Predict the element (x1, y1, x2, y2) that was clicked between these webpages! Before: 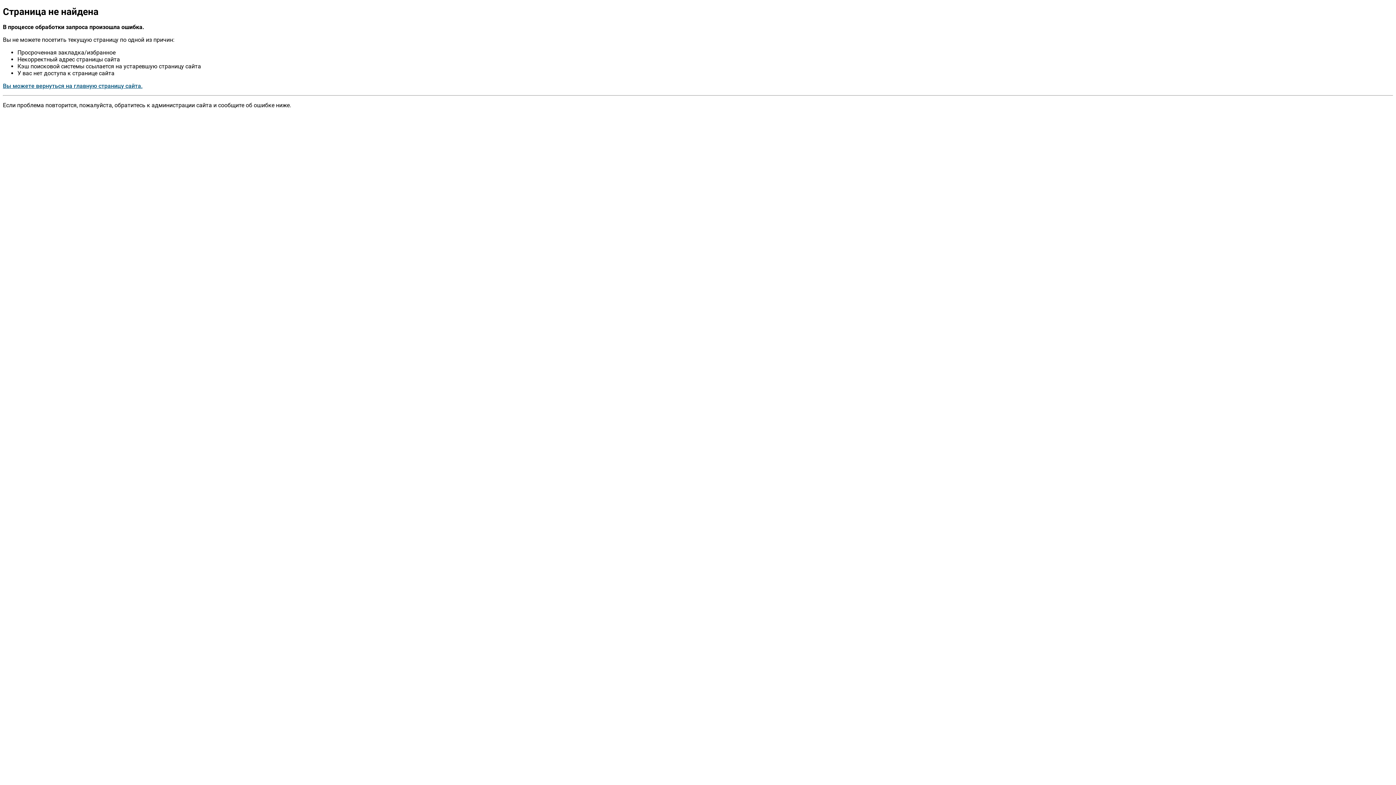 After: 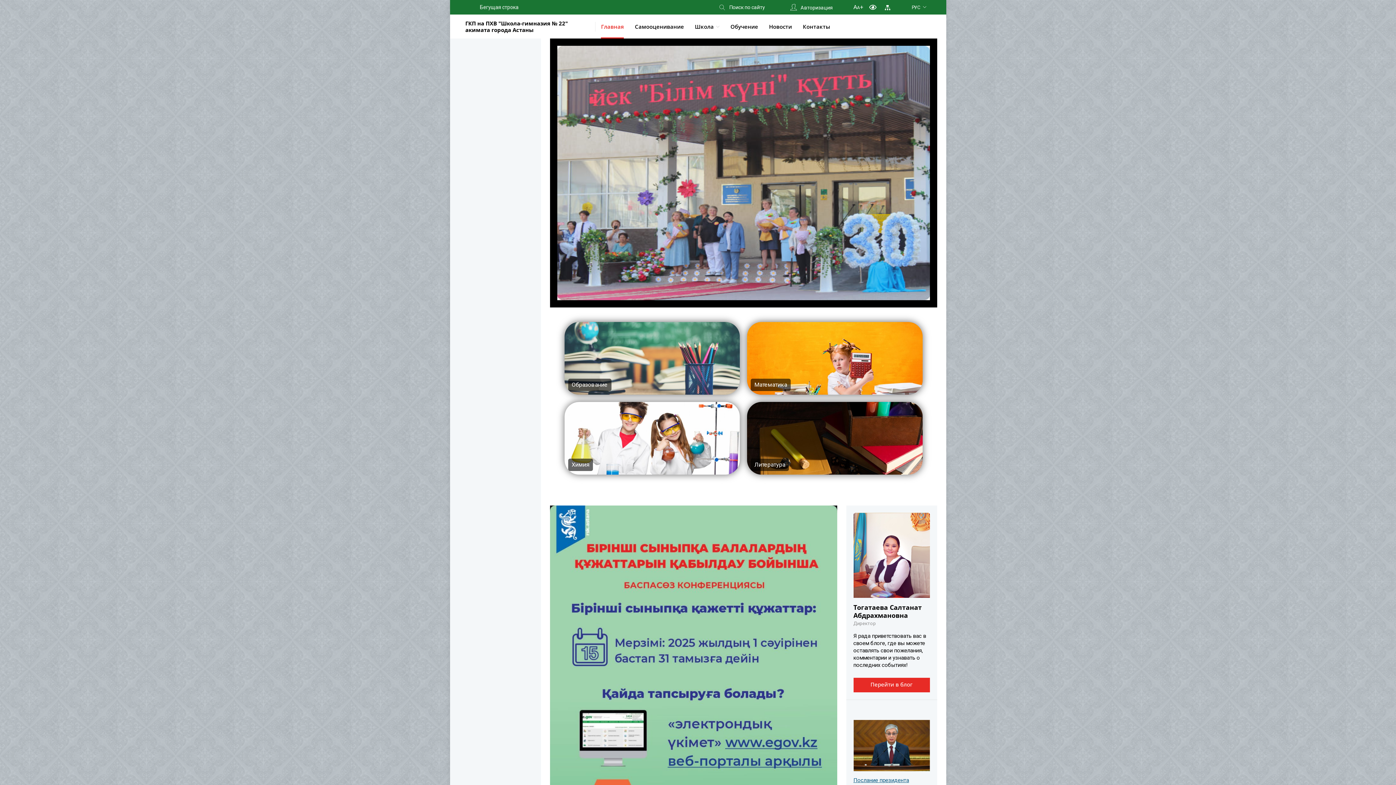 Action: label: Вы можете вернуться на главную страницу сайта. bbox: (2, 82, 142, 89)